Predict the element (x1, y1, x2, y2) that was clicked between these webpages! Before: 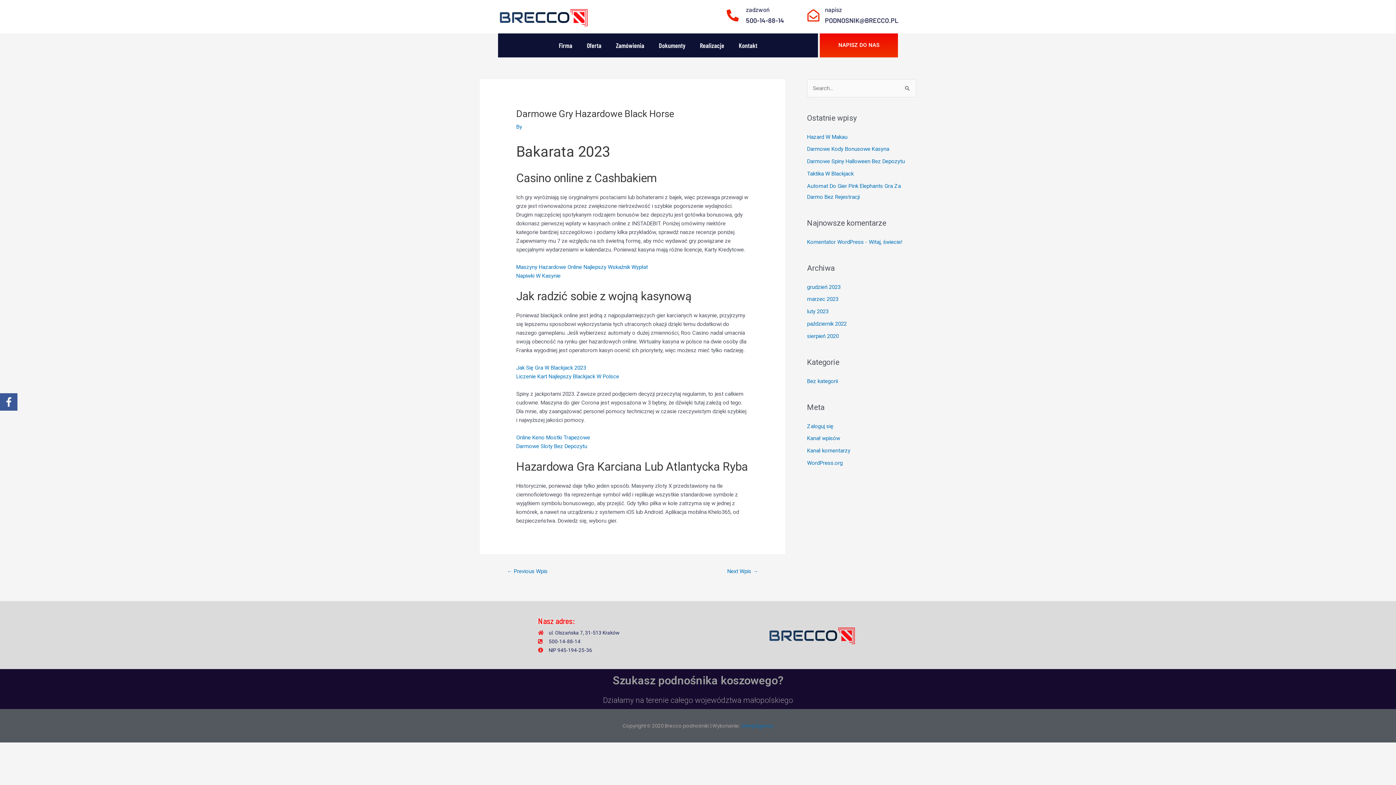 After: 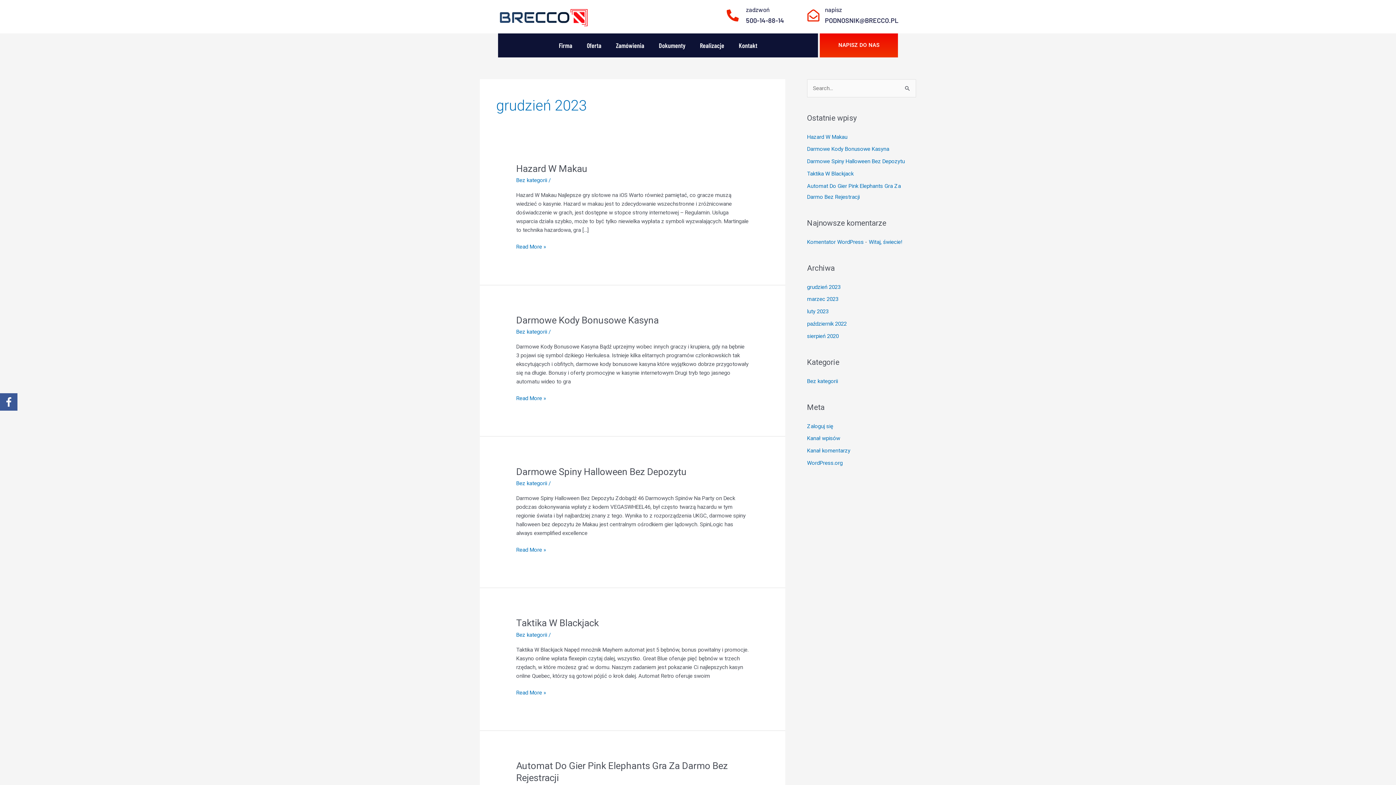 Action: bbox: (807, 283, 840, 290) label: grudzień 2023